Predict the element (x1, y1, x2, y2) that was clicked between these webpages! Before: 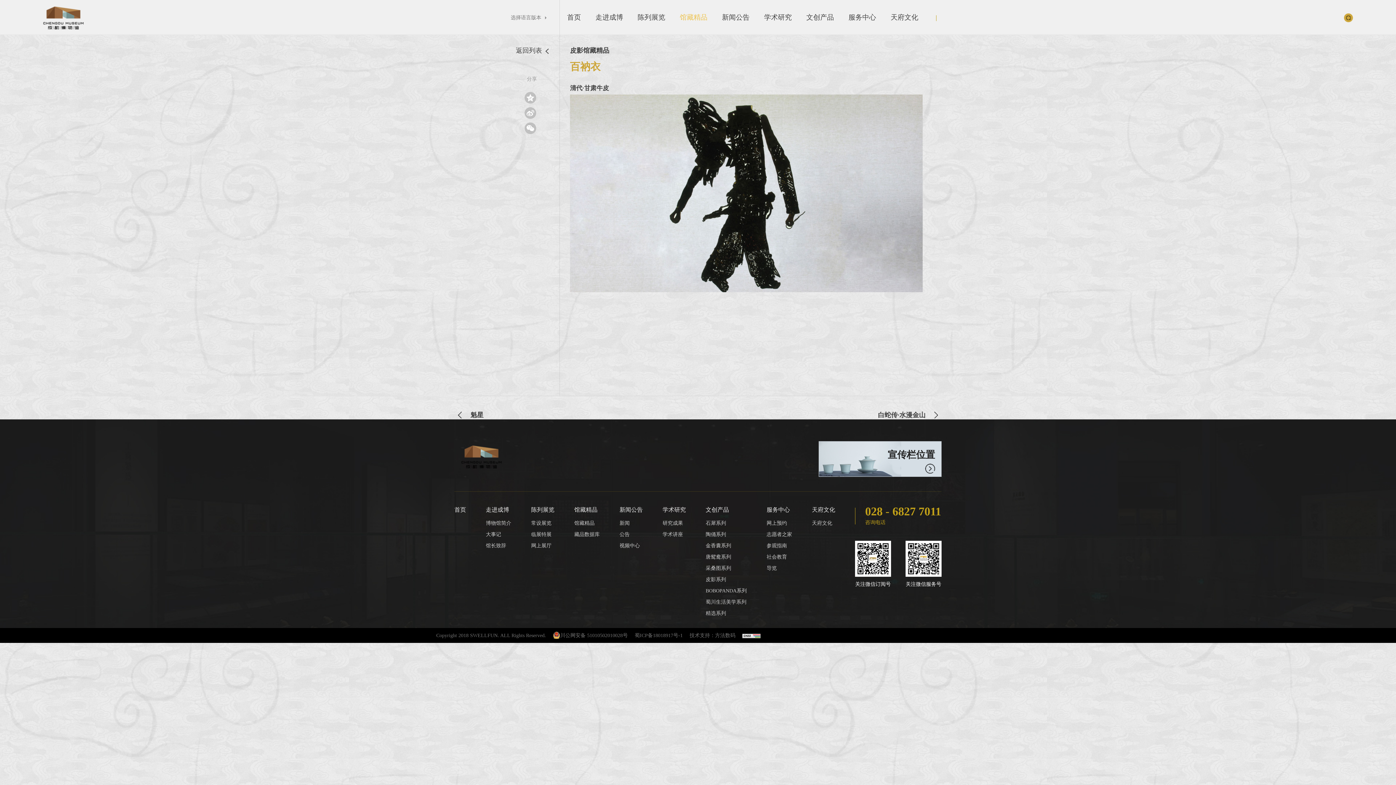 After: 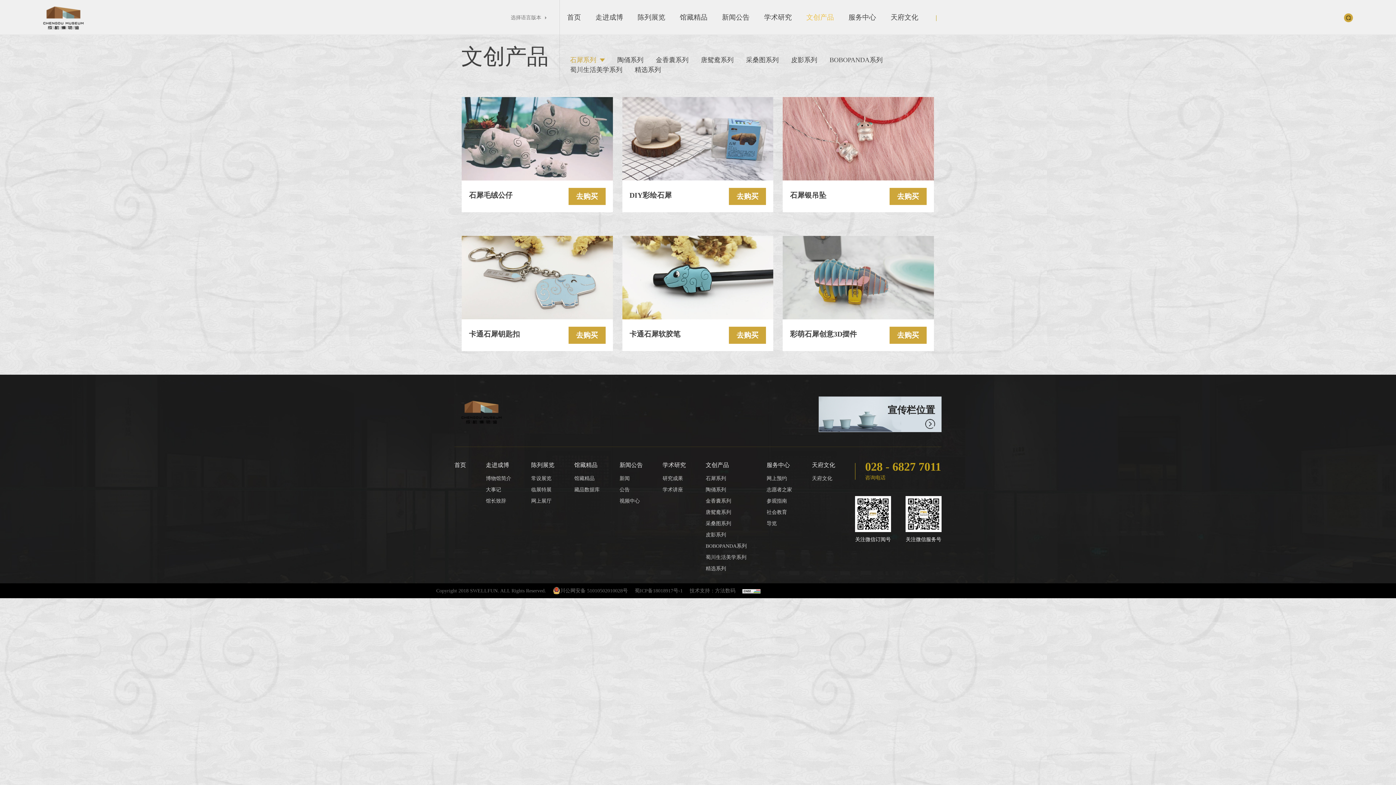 Action: label: 石犀系列 bbox: (705, 519, 747, 527)